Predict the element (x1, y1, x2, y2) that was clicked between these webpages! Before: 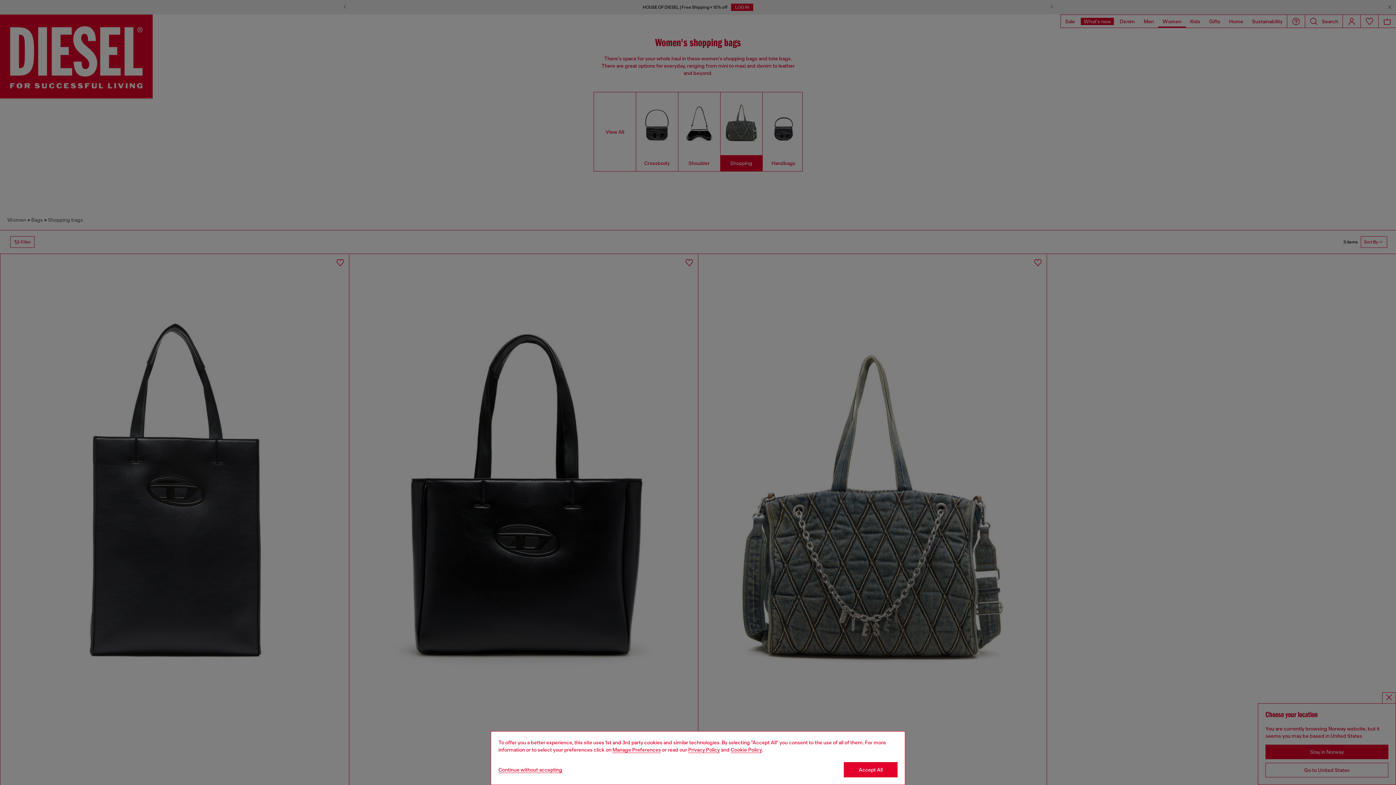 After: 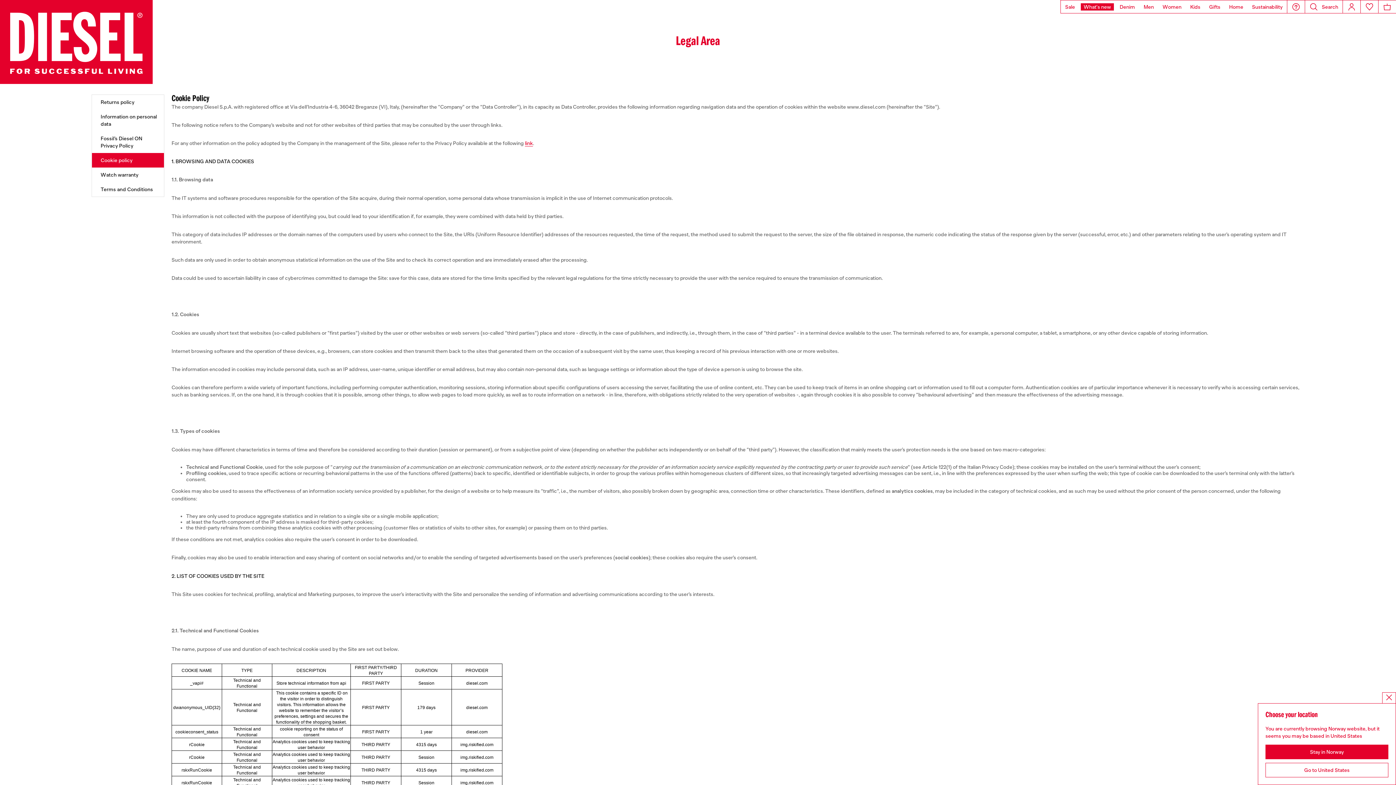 Action: bbox: (730, 747, 762, 753) label: Cookie Policy